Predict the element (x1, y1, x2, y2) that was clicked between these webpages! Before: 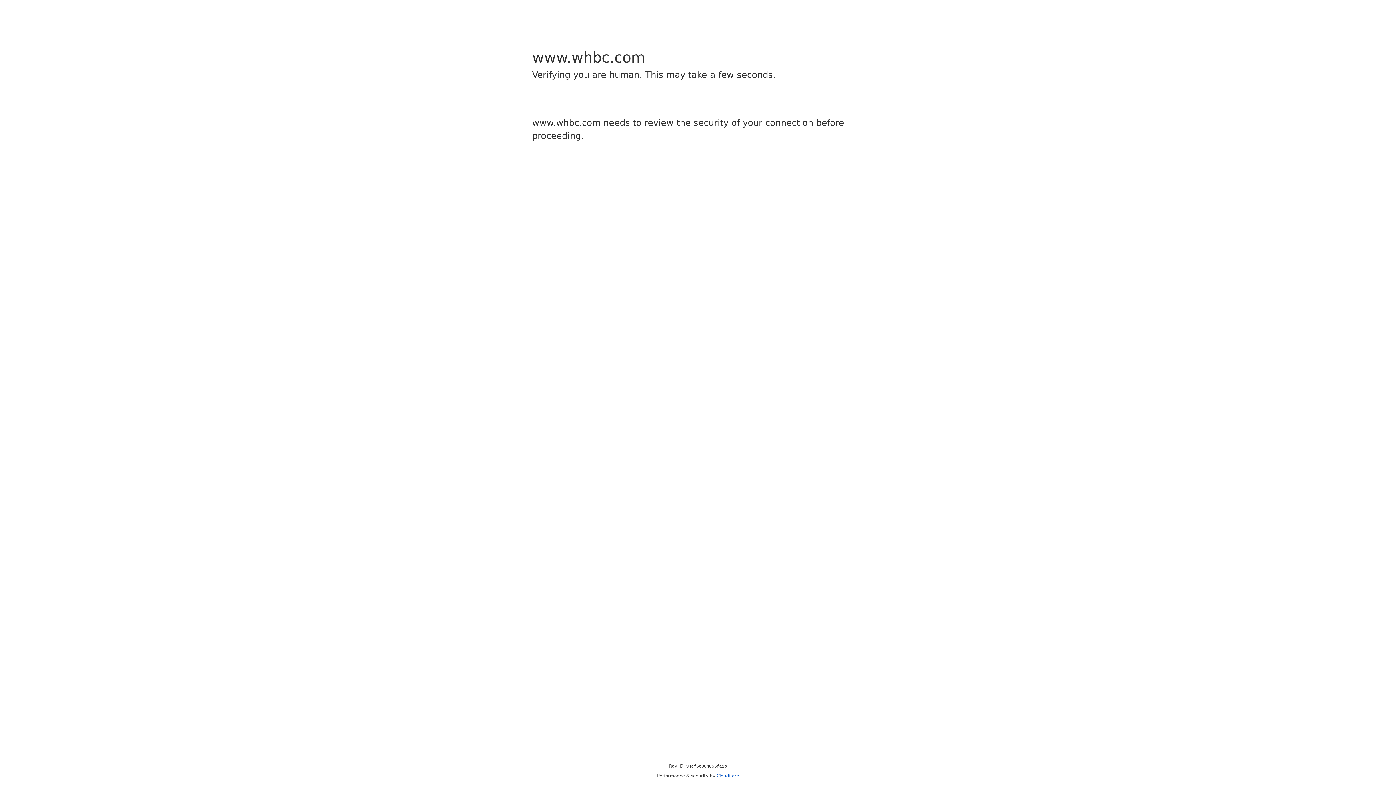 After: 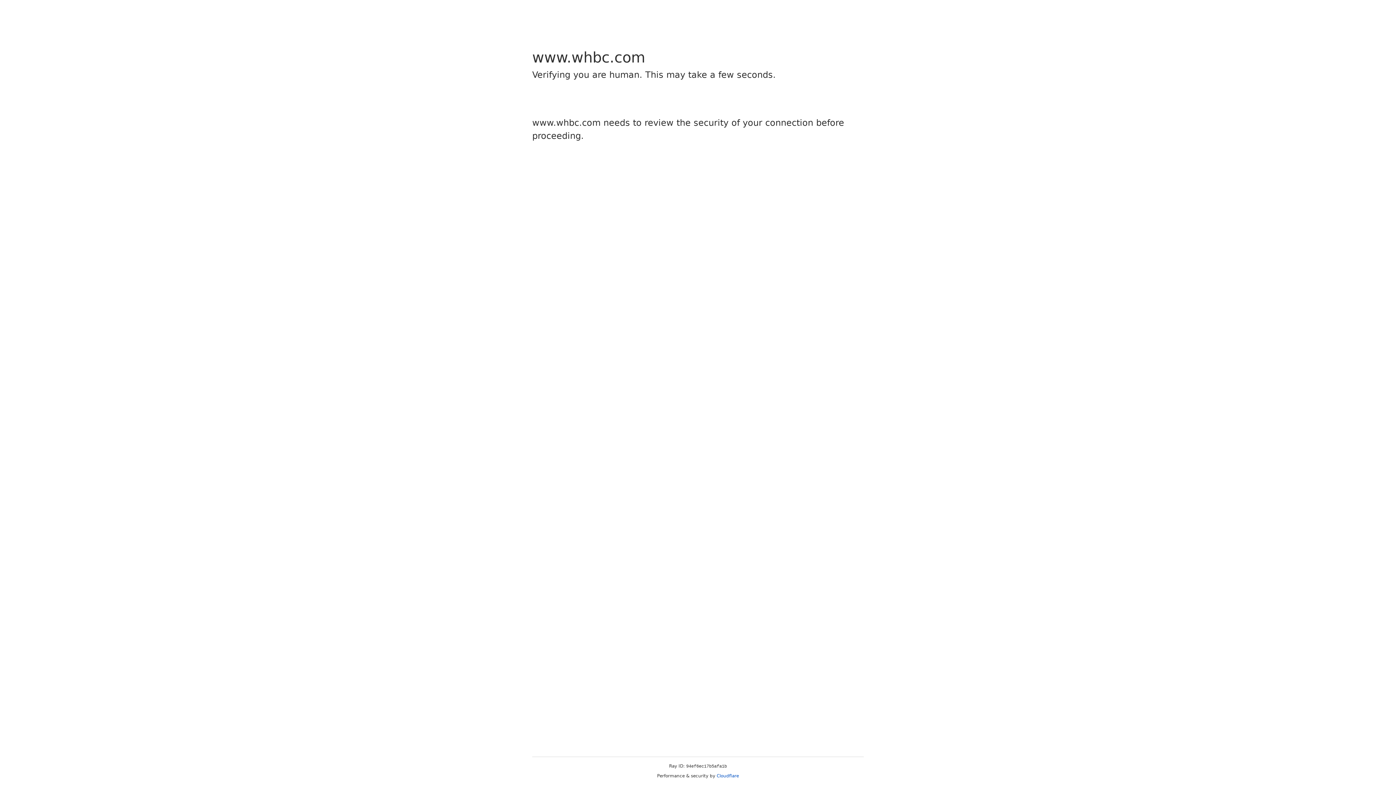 Action: bbox: (716, 773, 739, 778) label: Cloudflare